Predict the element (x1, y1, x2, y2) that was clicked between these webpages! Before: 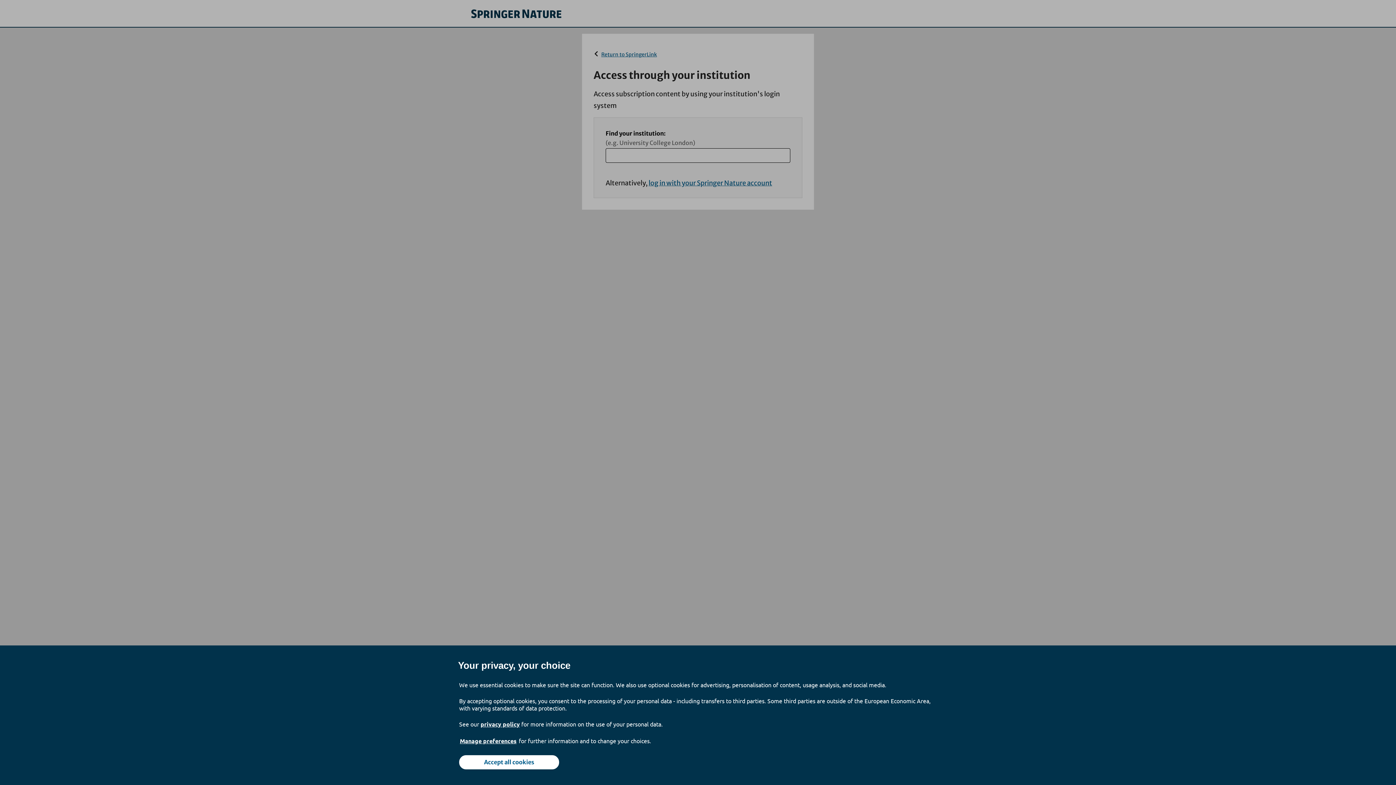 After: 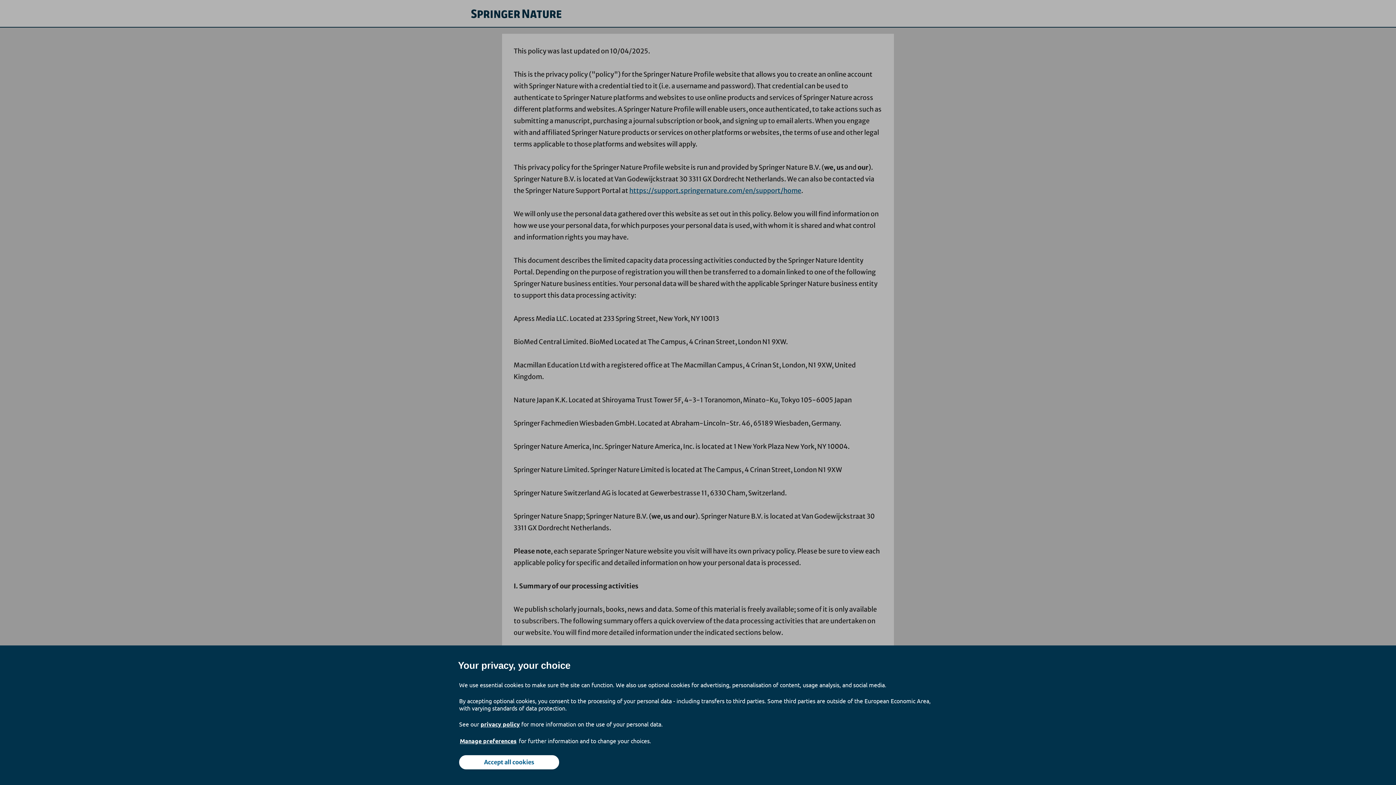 Action: label: privacy policy bbox: (480, 714, 520, 734)